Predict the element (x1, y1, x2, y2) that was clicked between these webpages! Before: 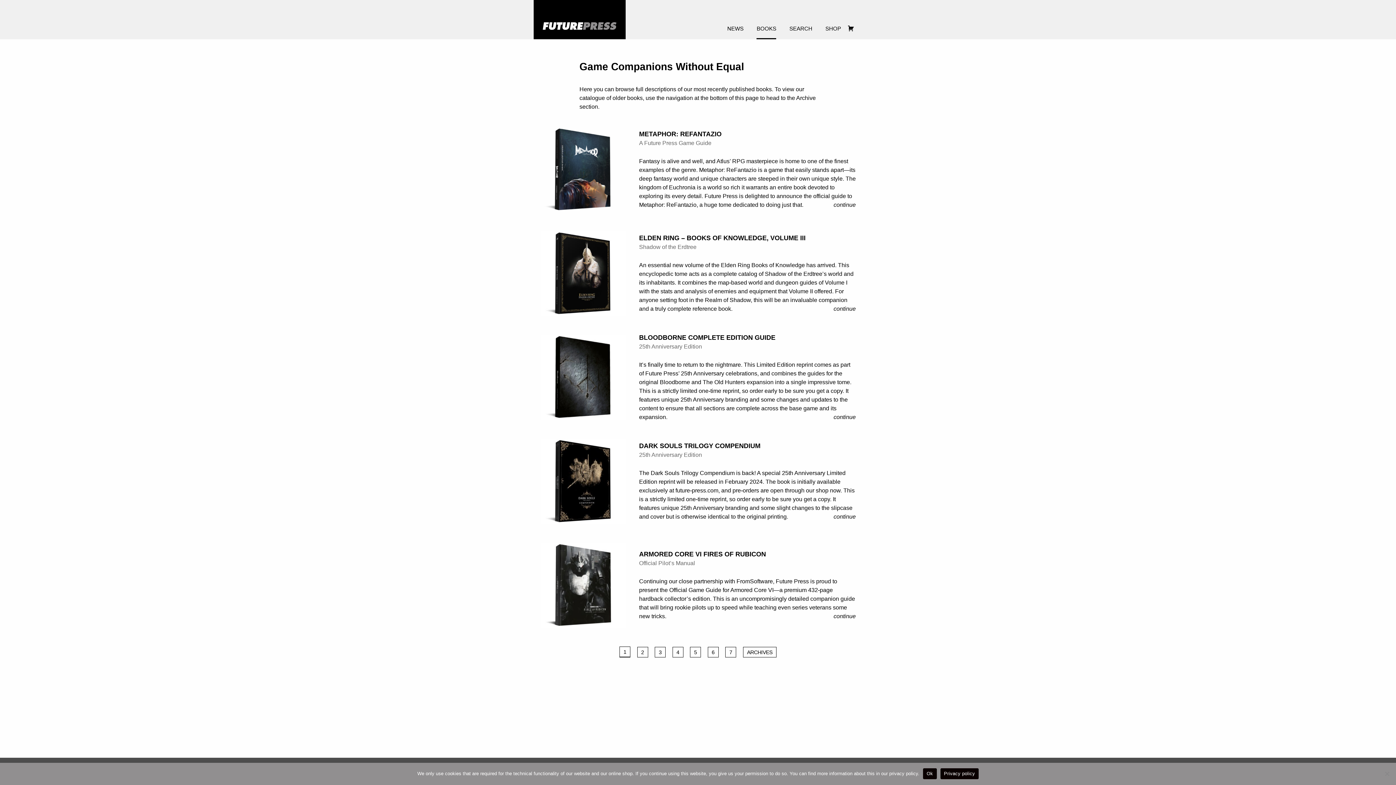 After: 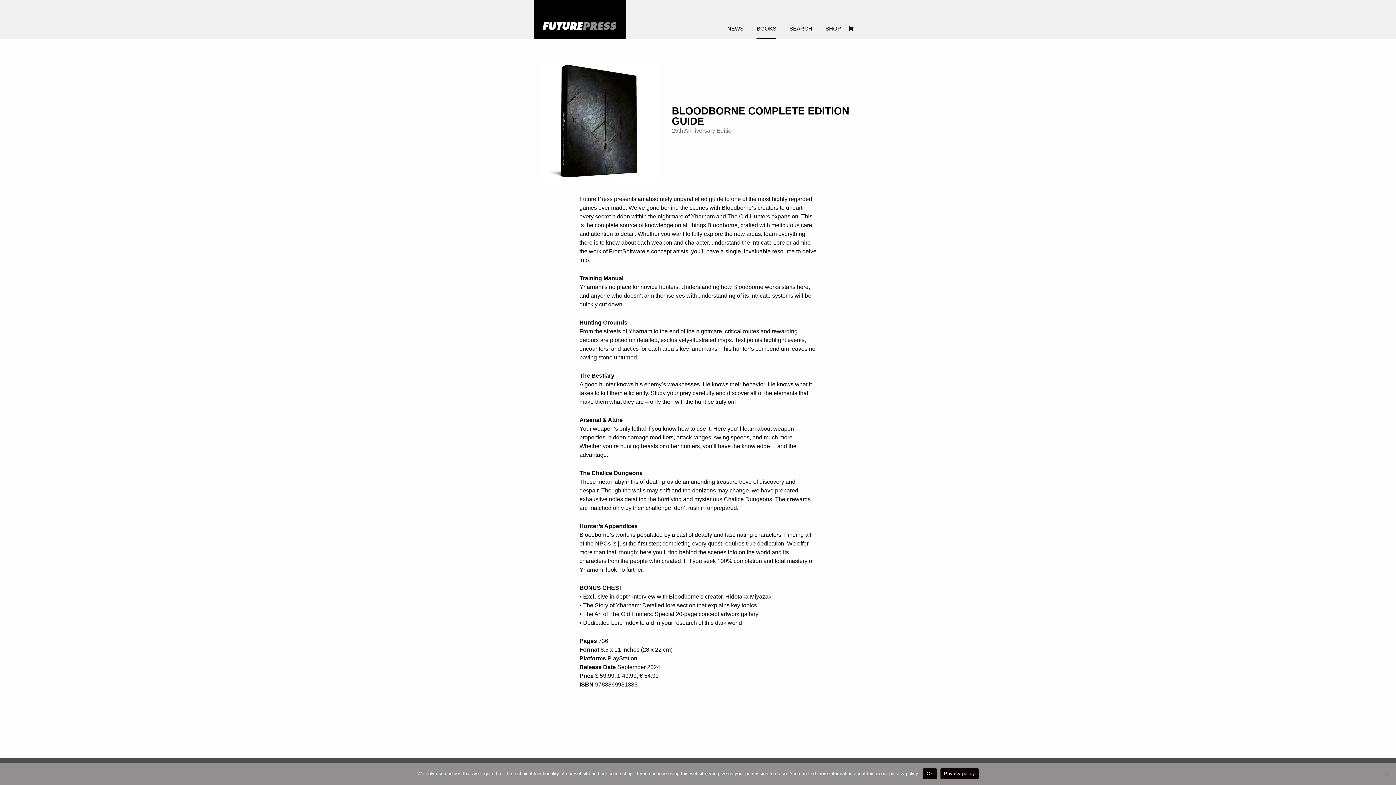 Action: bbox: (540, 374, 626, 380)